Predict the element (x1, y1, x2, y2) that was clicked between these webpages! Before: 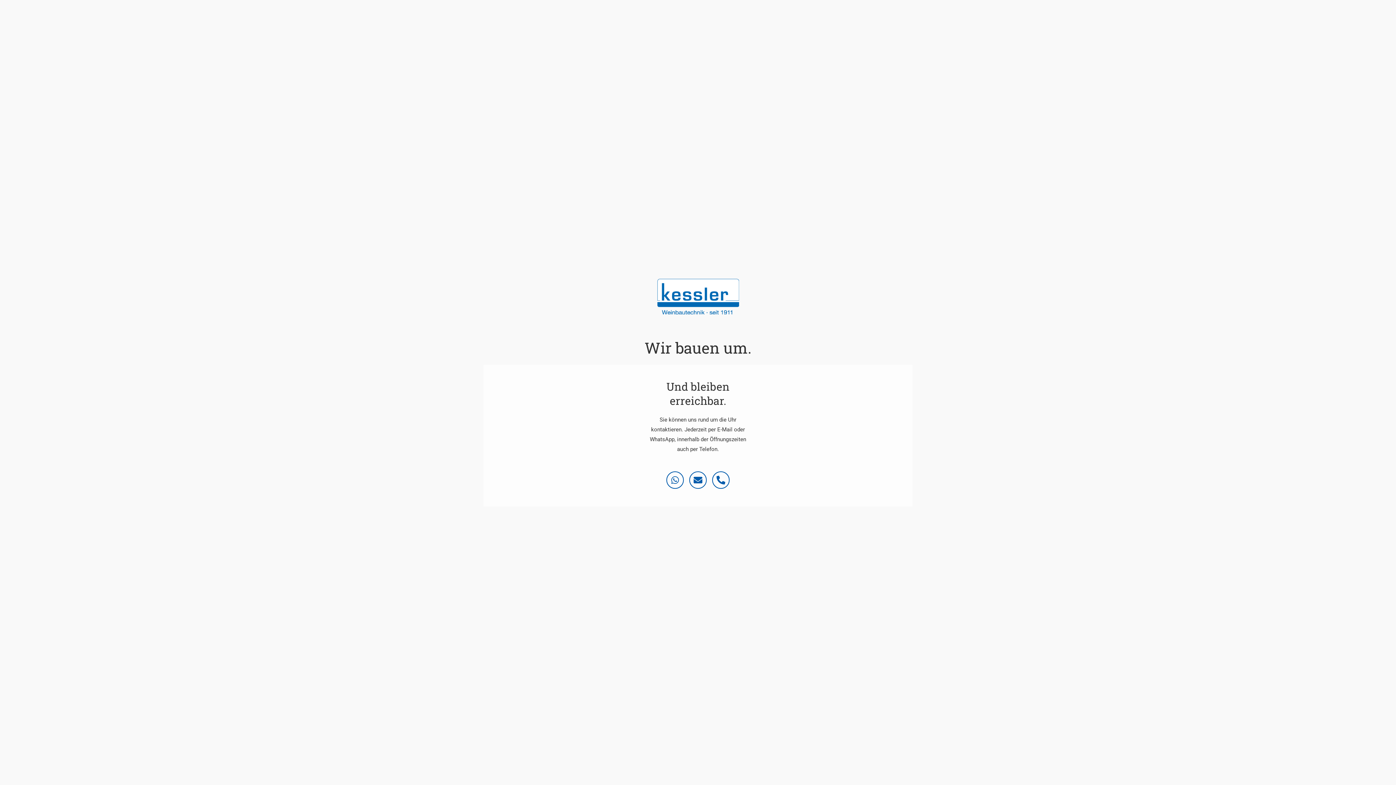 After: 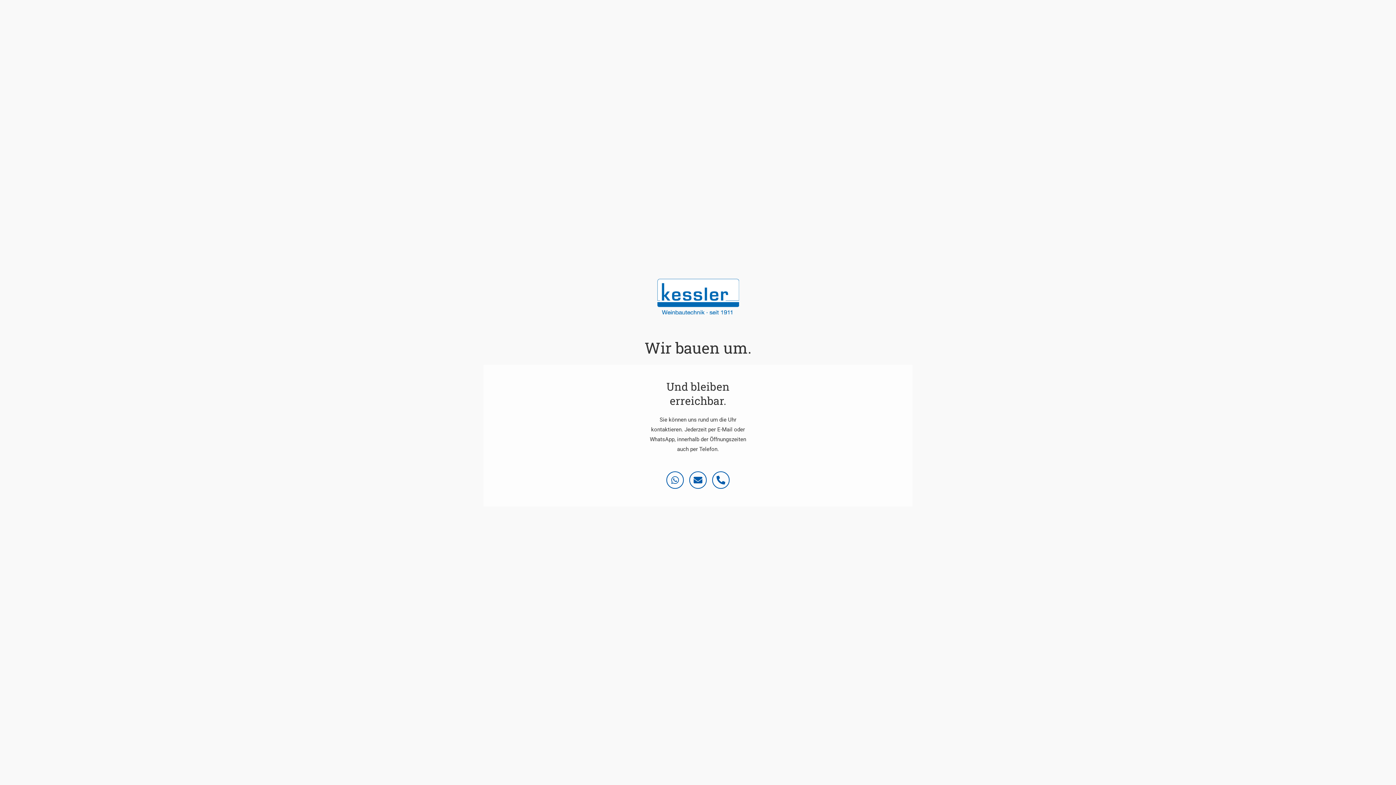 Action: bbox: (666, 471, 684, 488)